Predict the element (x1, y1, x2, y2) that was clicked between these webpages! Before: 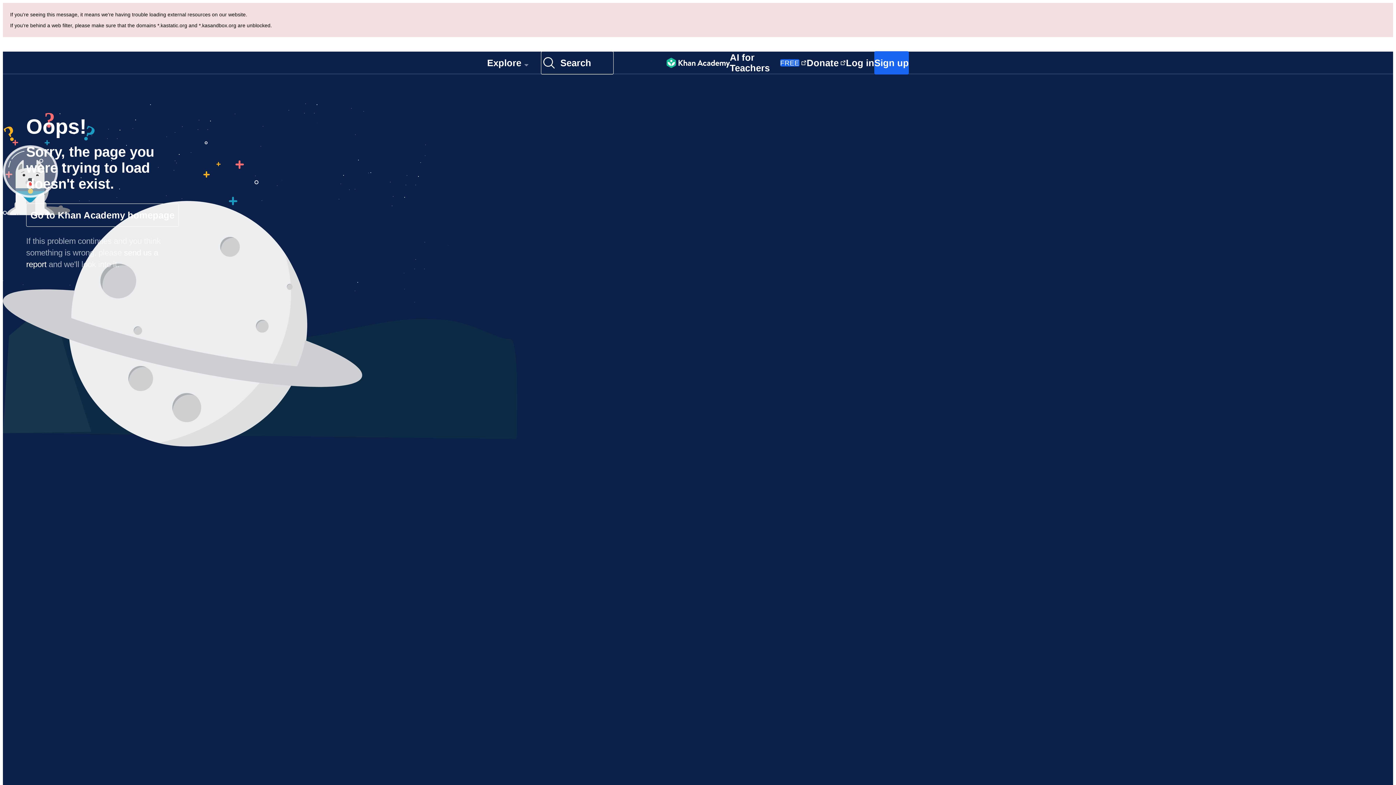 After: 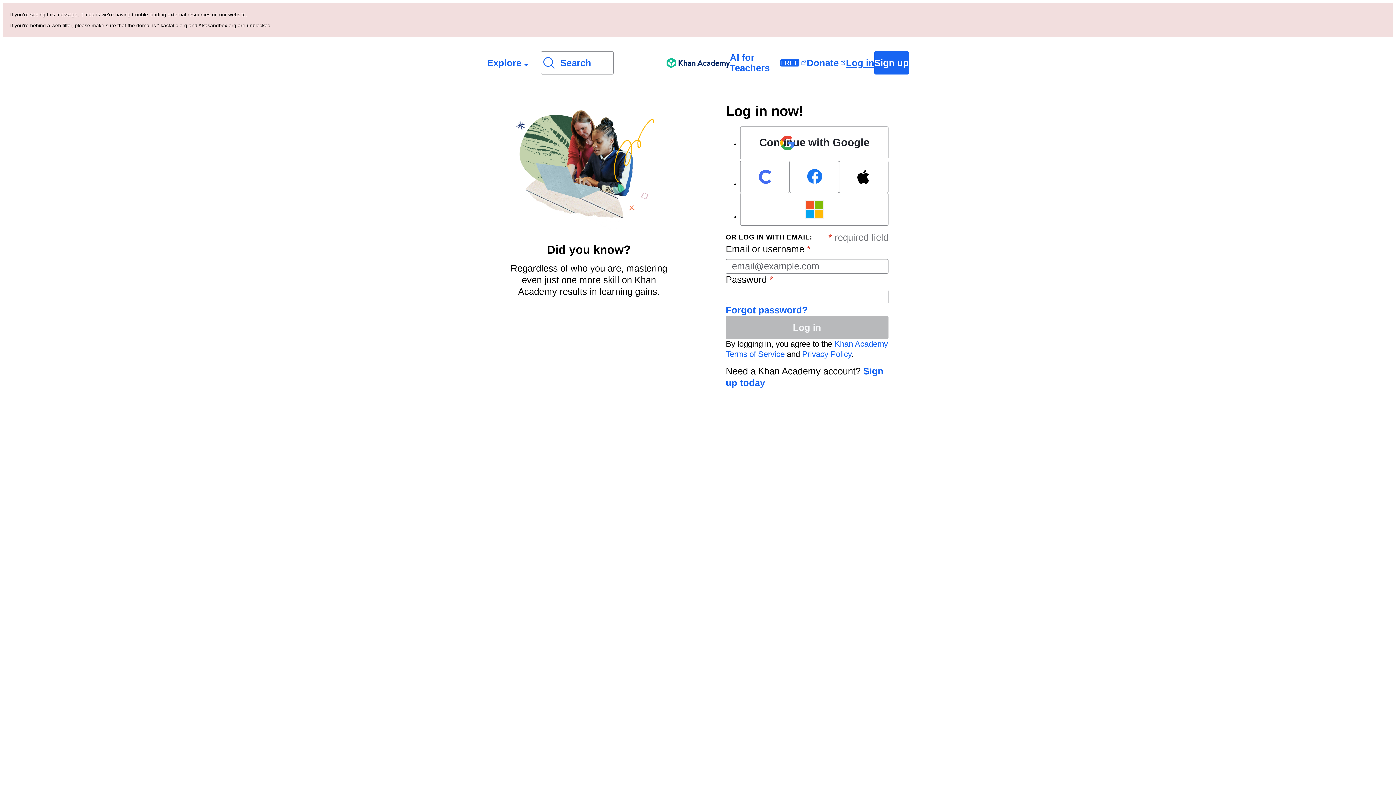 Action: label: Log in bbox: (846, 52, 874, 73)